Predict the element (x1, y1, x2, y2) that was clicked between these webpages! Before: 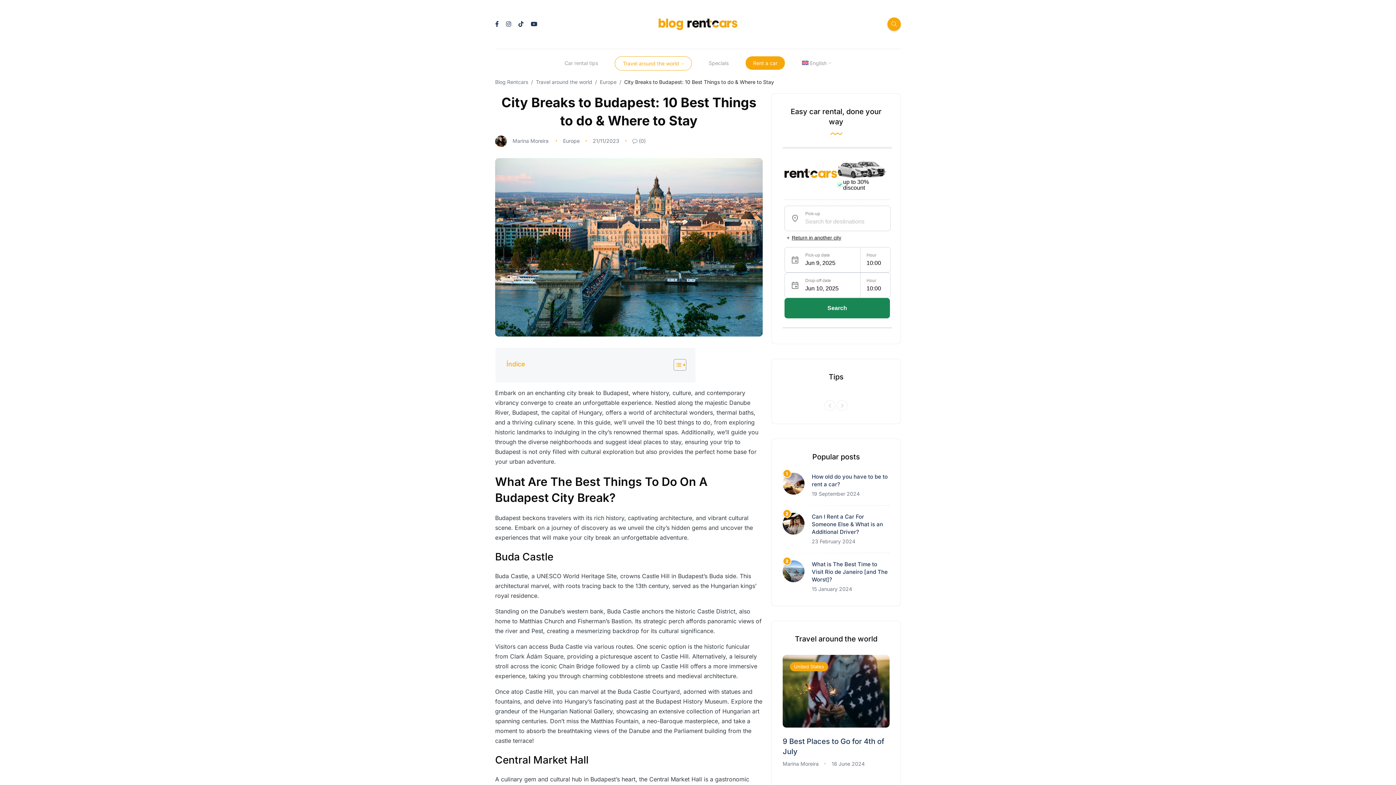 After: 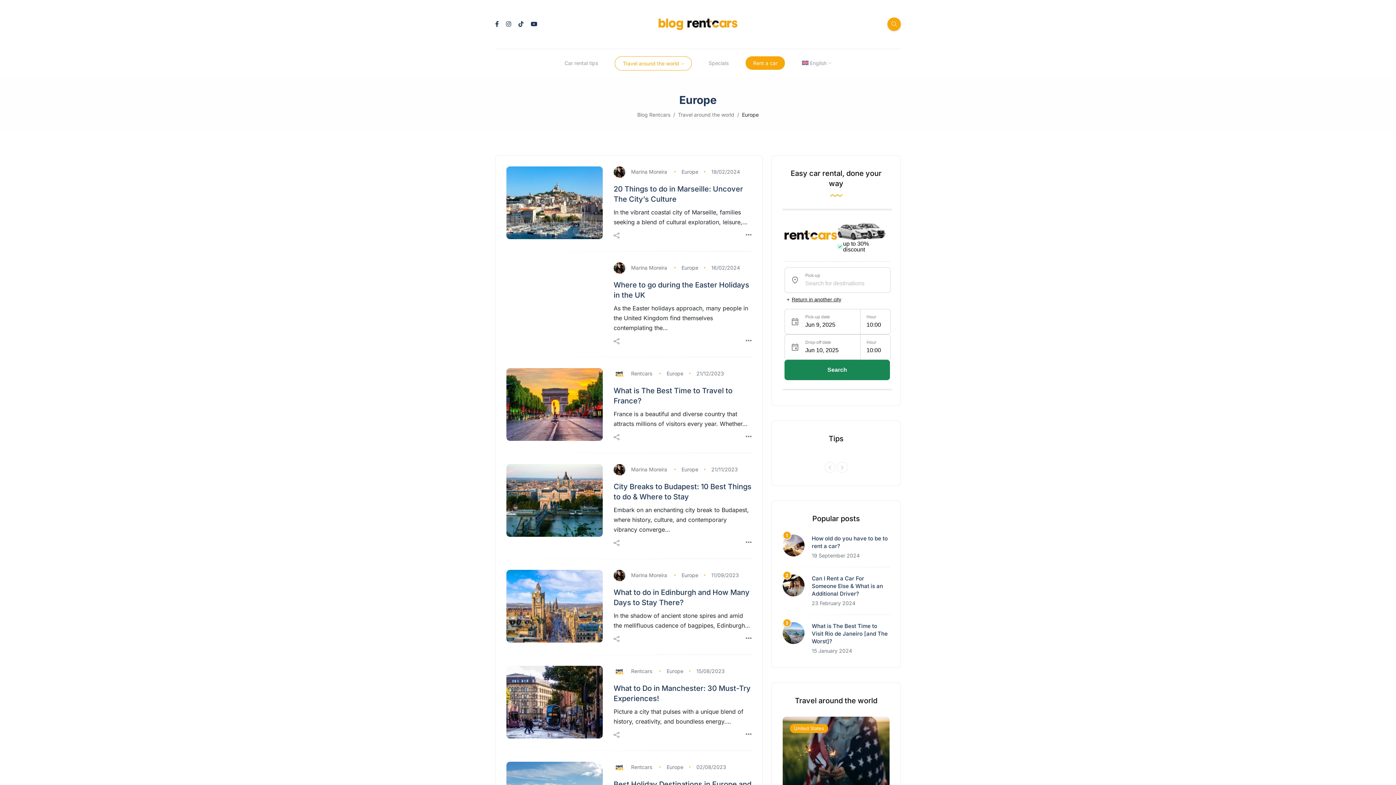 Action: label: Europe bbox: (563, 137, 579, 143)